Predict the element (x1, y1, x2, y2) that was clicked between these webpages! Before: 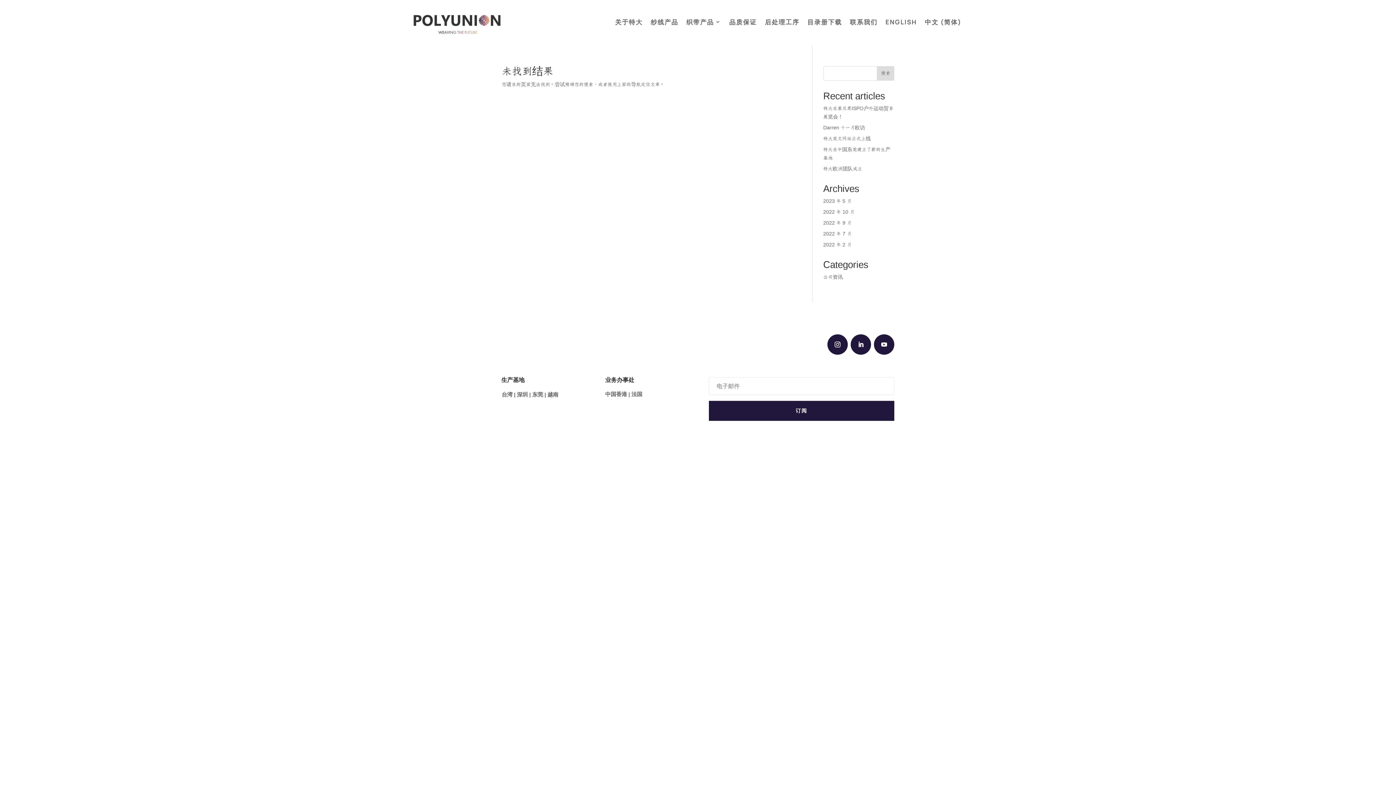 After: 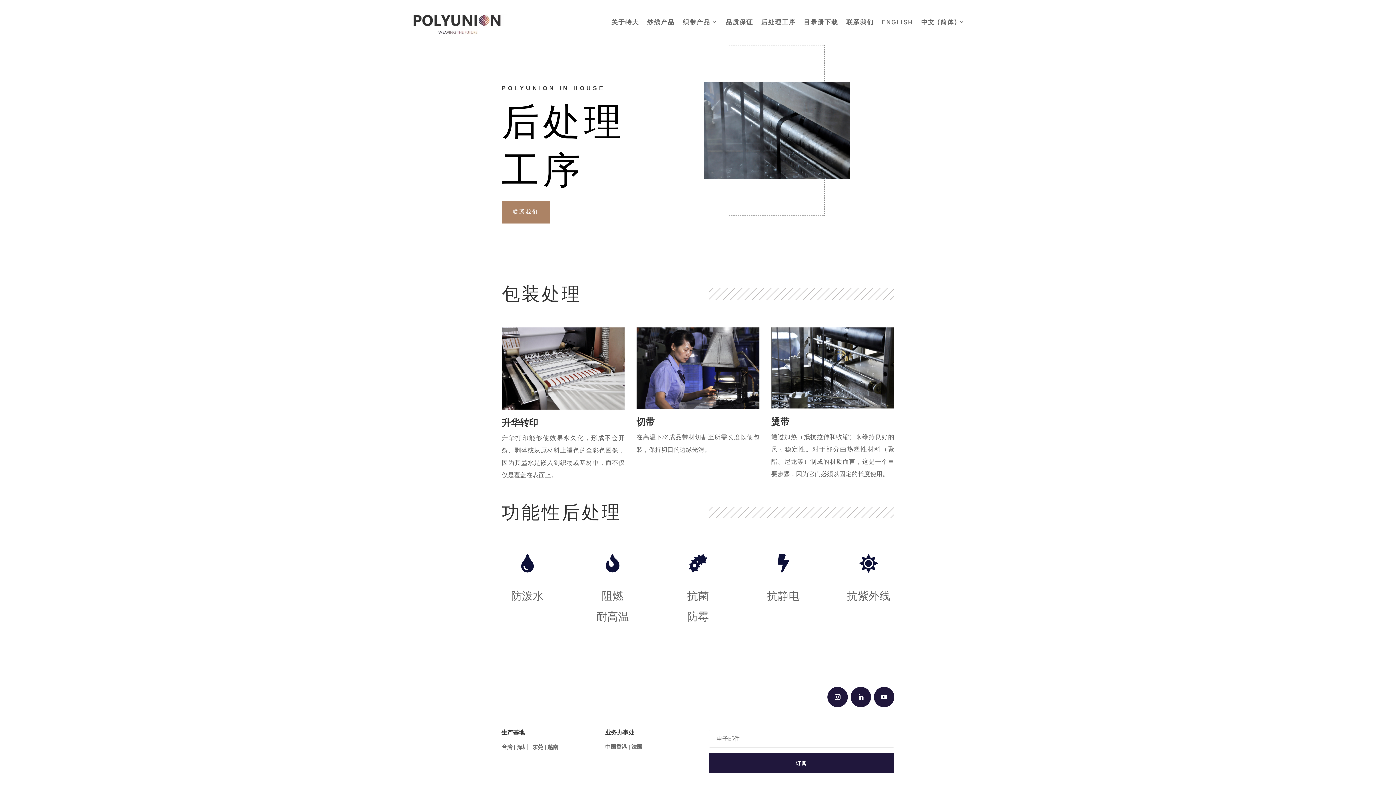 Action: bbox: (765, 15, 799, 31) label: 后处理工序